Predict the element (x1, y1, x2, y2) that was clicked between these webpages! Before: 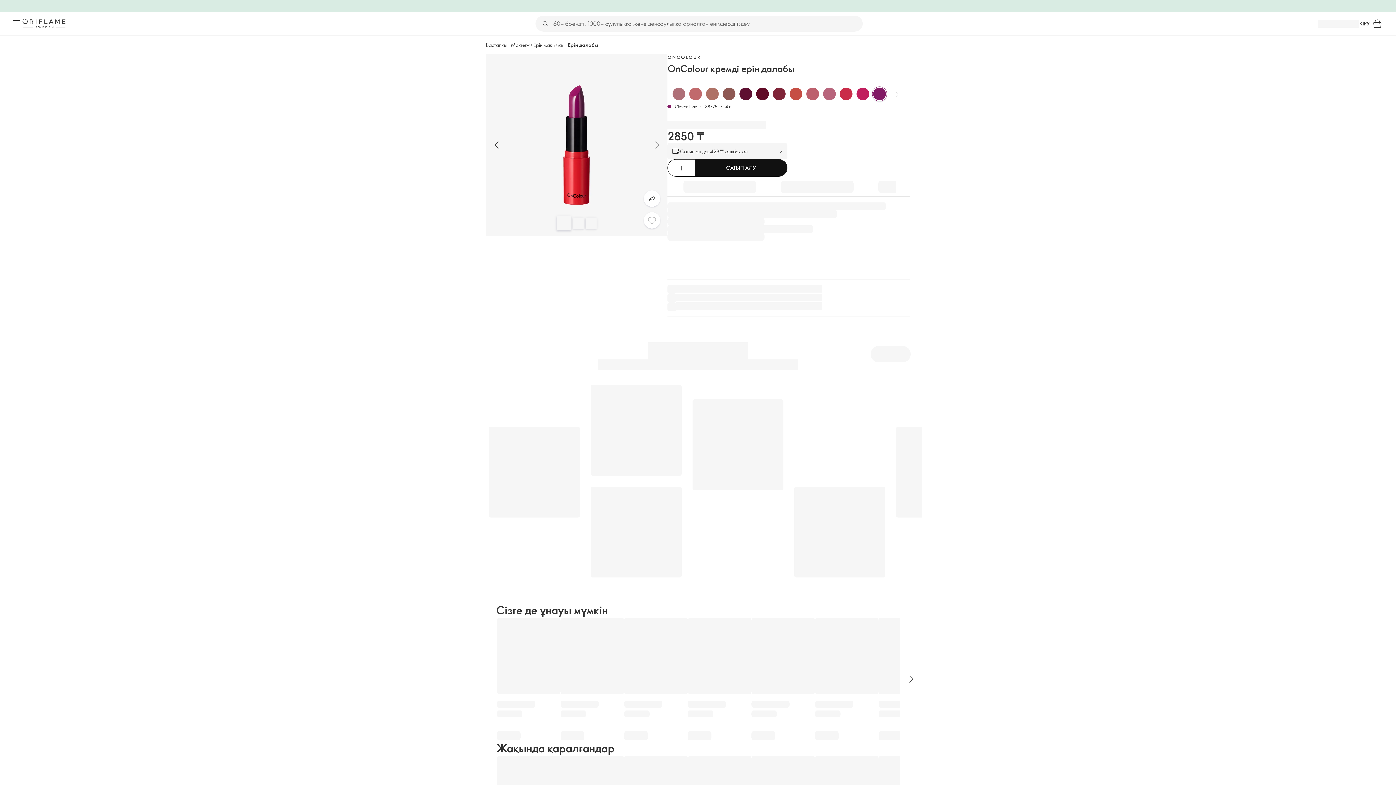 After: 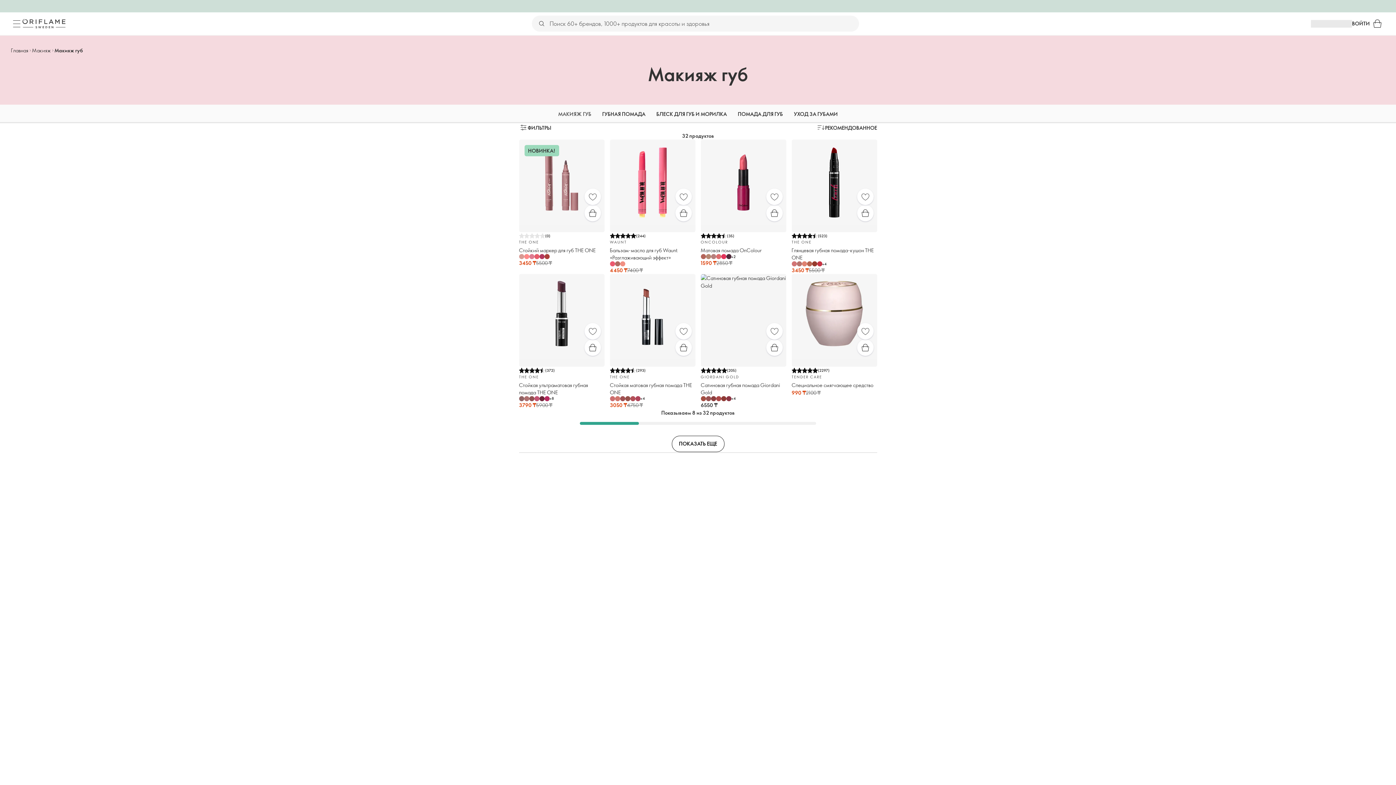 Action: label: Ерін макияжы bbox: (533, 41, 564, 48)